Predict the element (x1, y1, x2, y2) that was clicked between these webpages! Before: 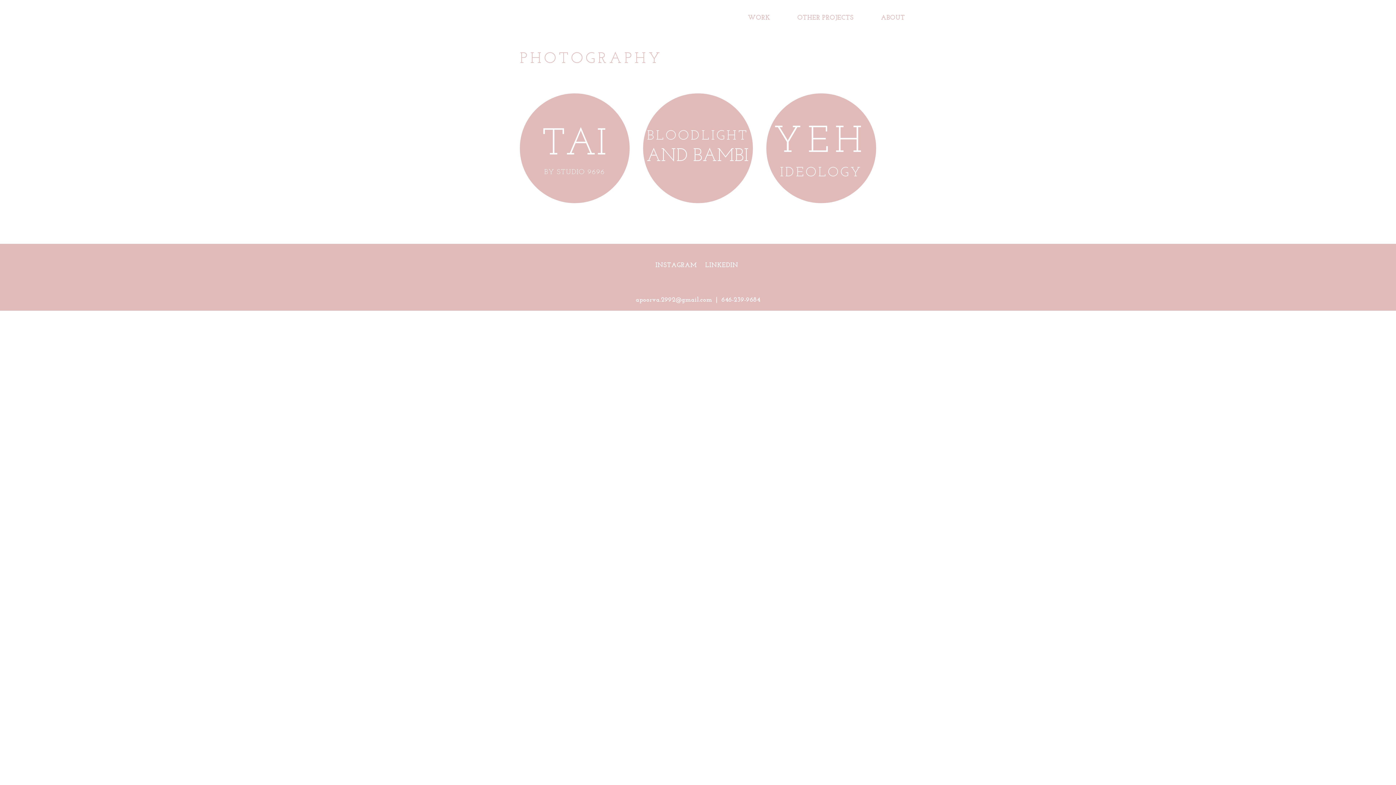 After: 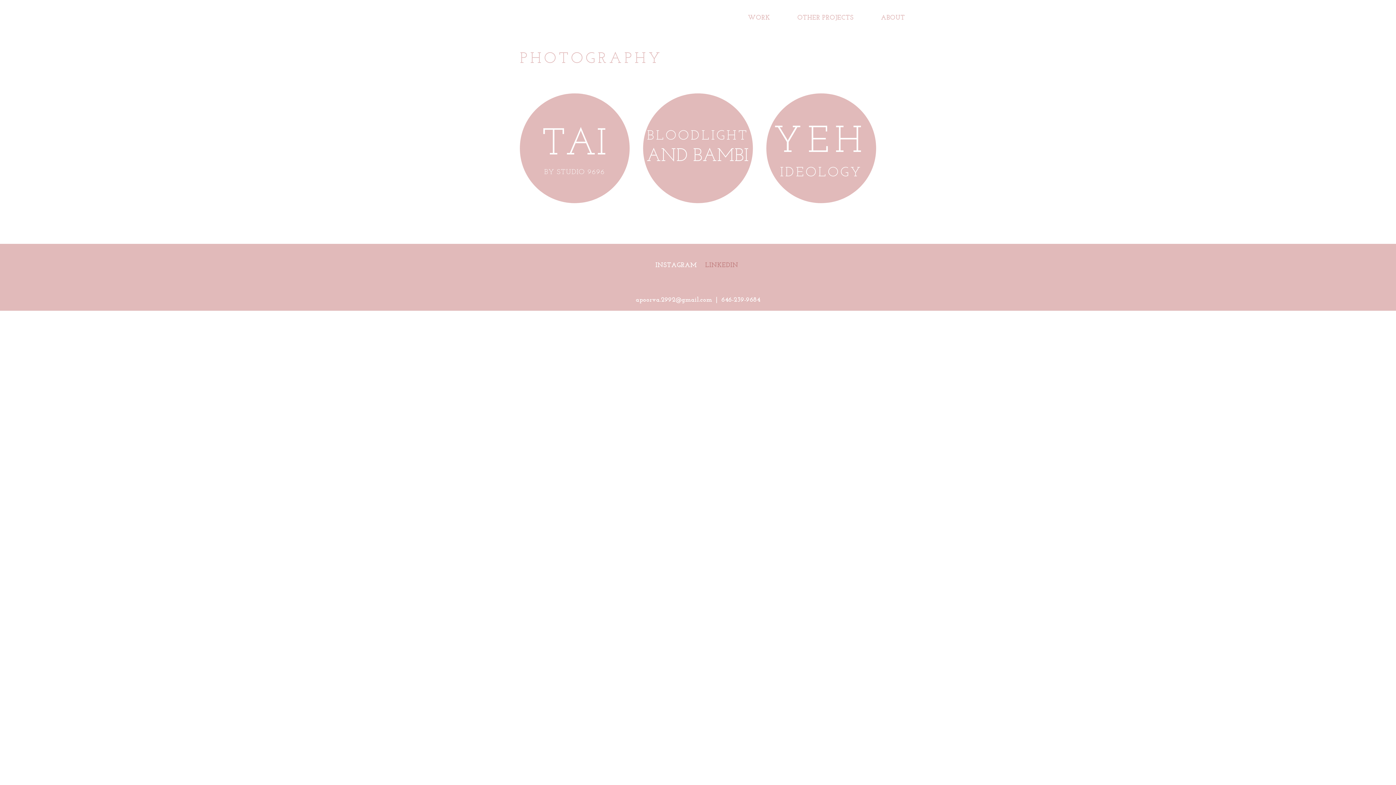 Action: label: LINKEDIN bbox: (703, 260, 740, 270)